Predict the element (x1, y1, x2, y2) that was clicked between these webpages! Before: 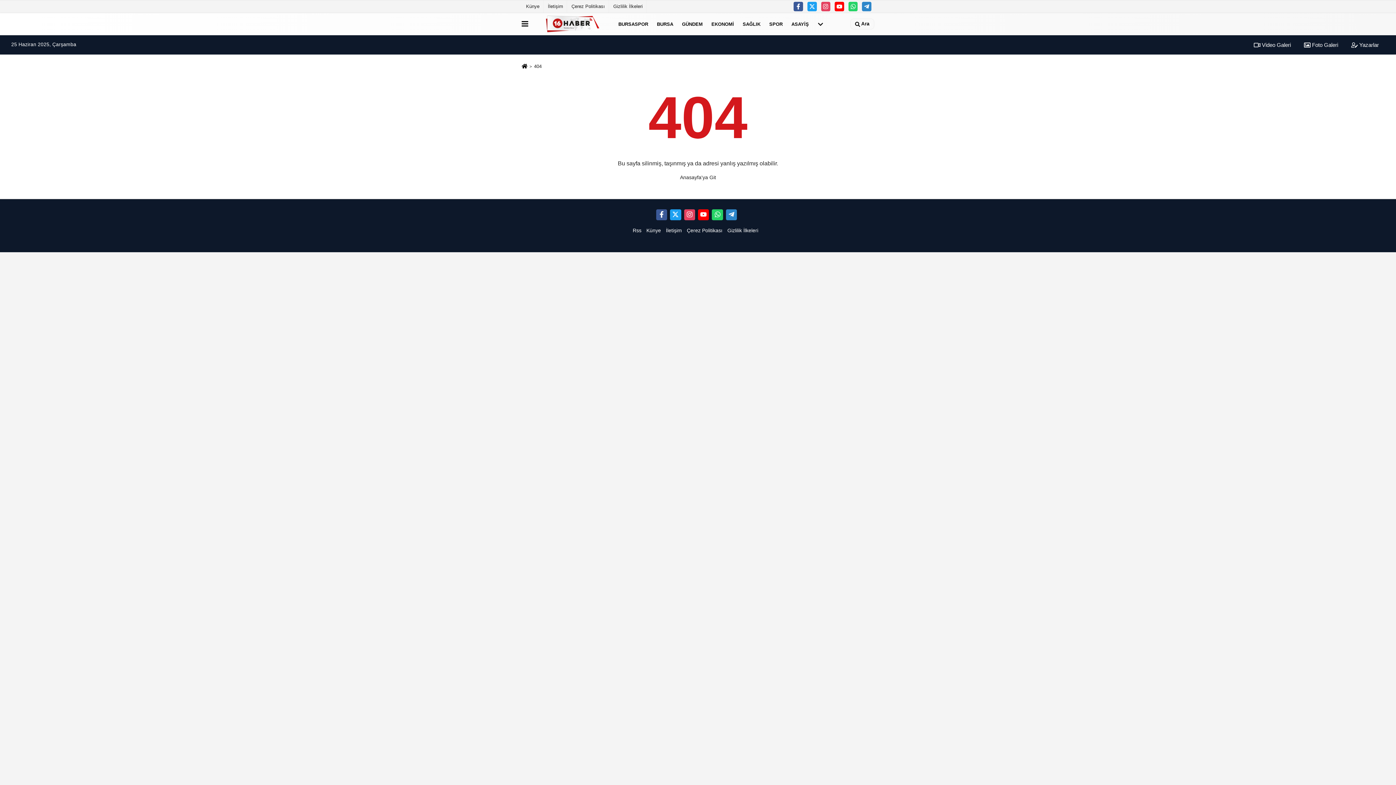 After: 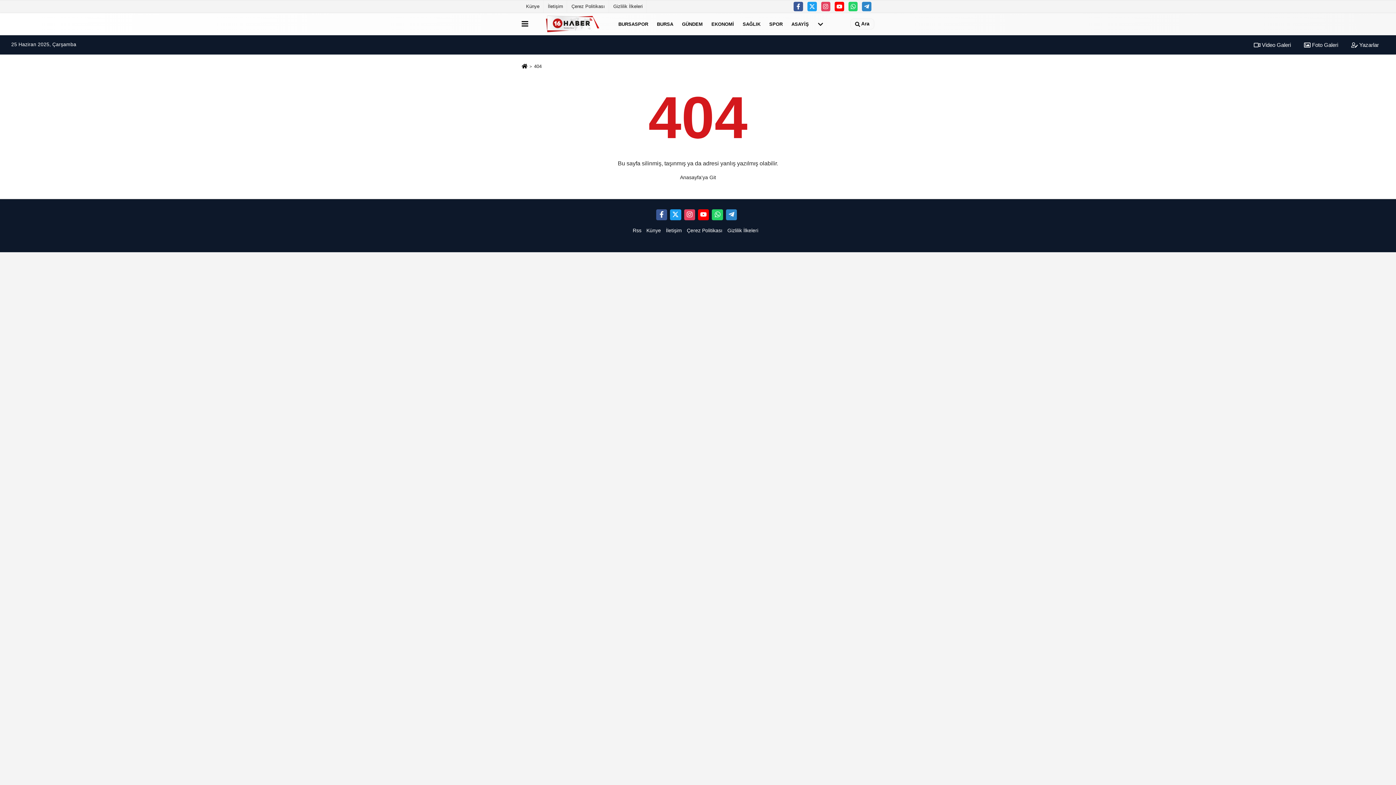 Action: bbox: (666, 223, 687, 237) label: İletişim